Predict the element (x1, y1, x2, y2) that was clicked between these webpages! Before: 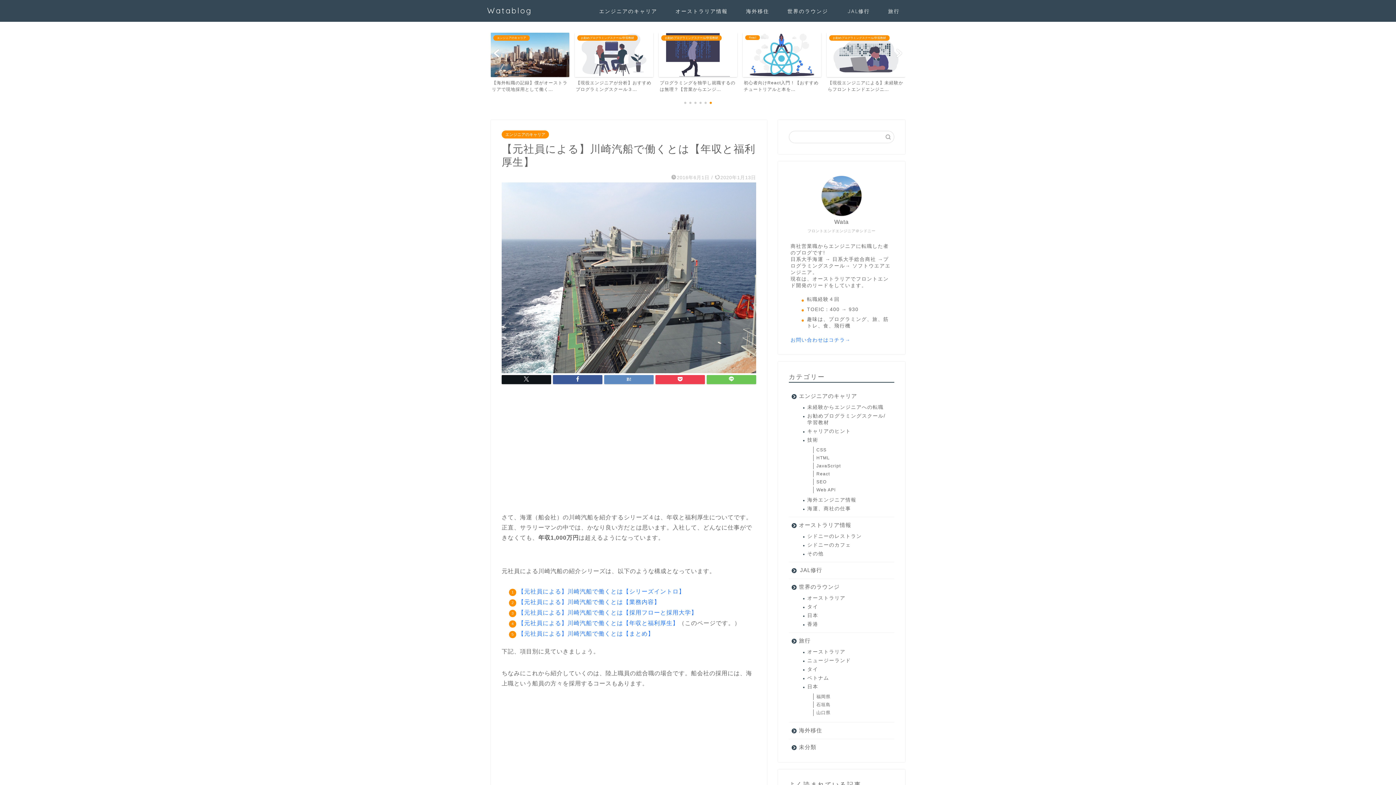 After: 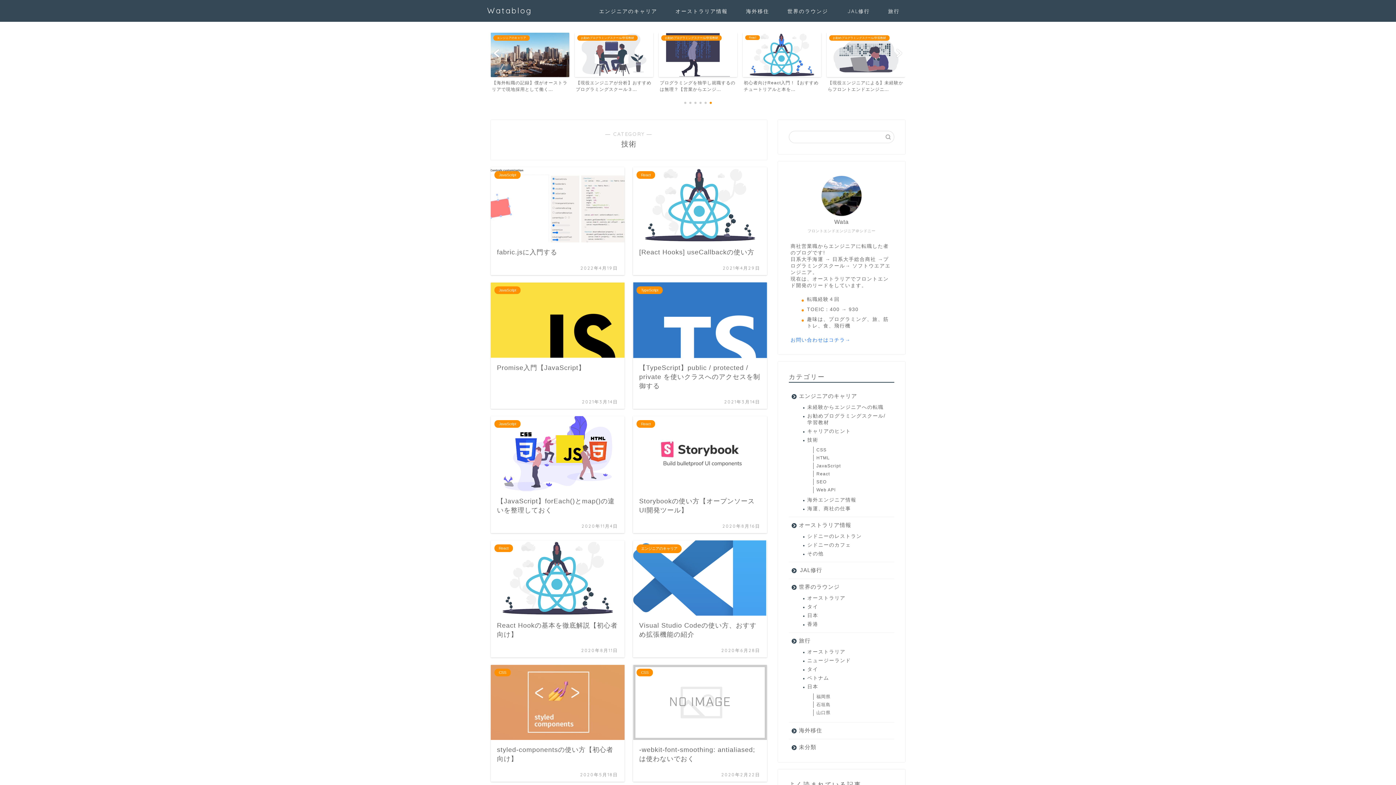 Action: label: 技術 bbox: (798, 435, 893, 444)